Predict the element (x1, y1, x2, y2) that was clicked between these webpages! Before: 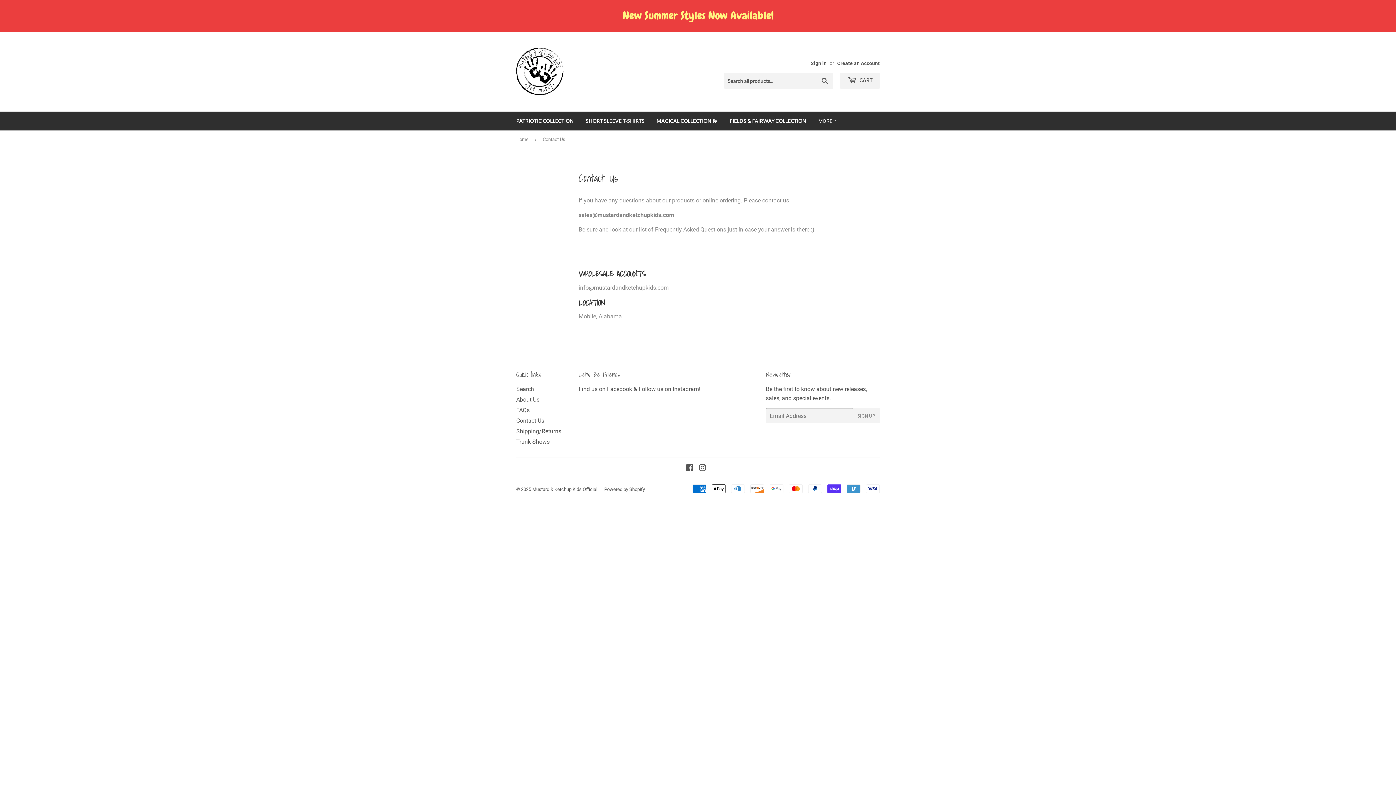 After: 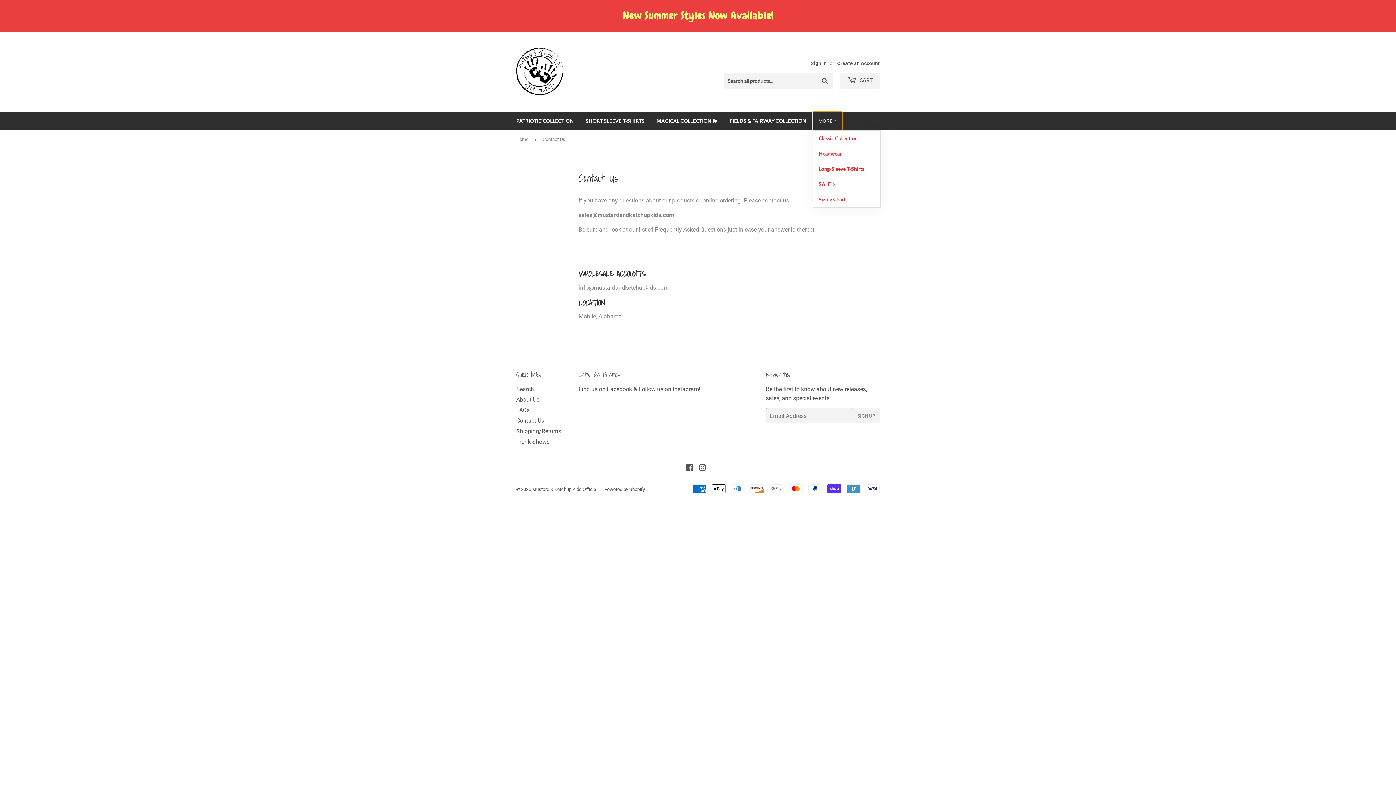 Action: bbox: (813, 111, 842, 130) label: MORE